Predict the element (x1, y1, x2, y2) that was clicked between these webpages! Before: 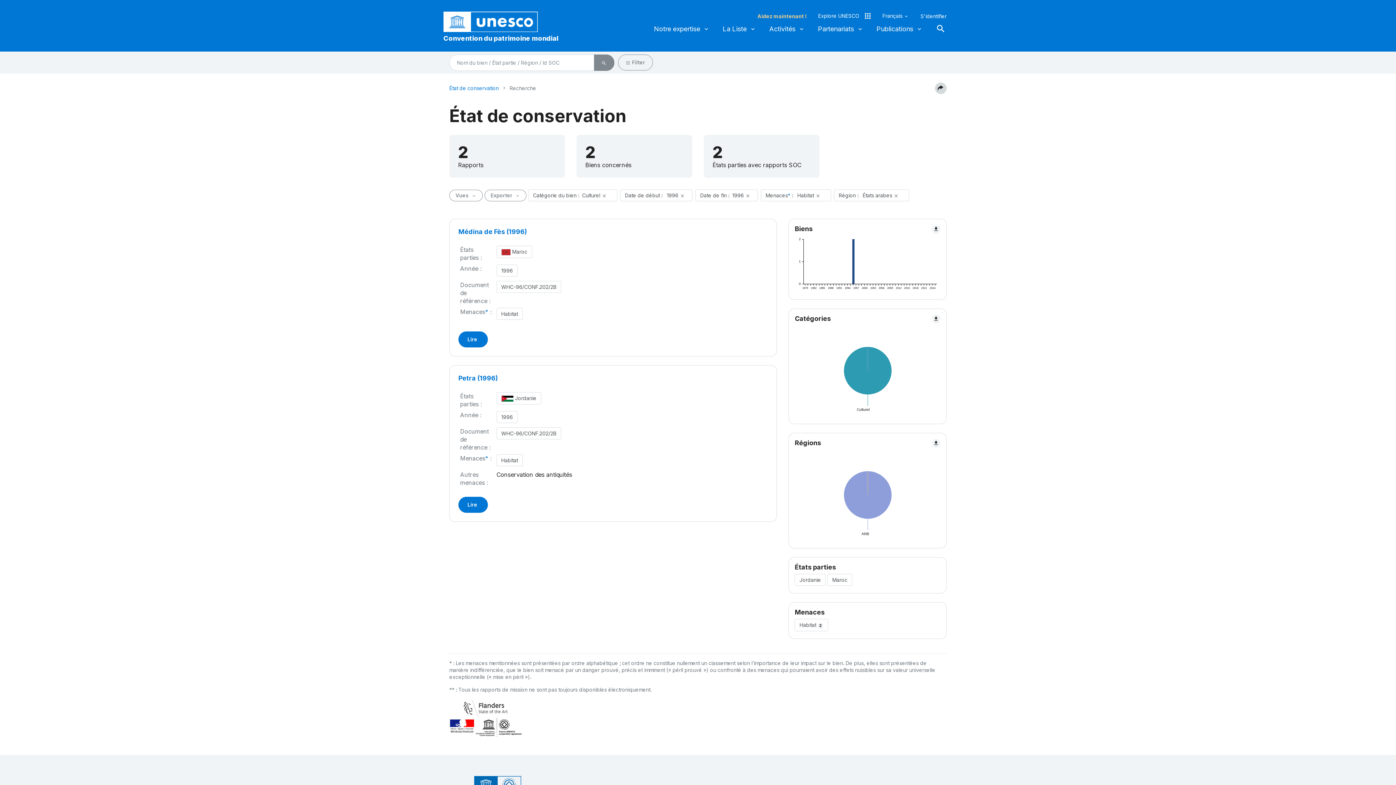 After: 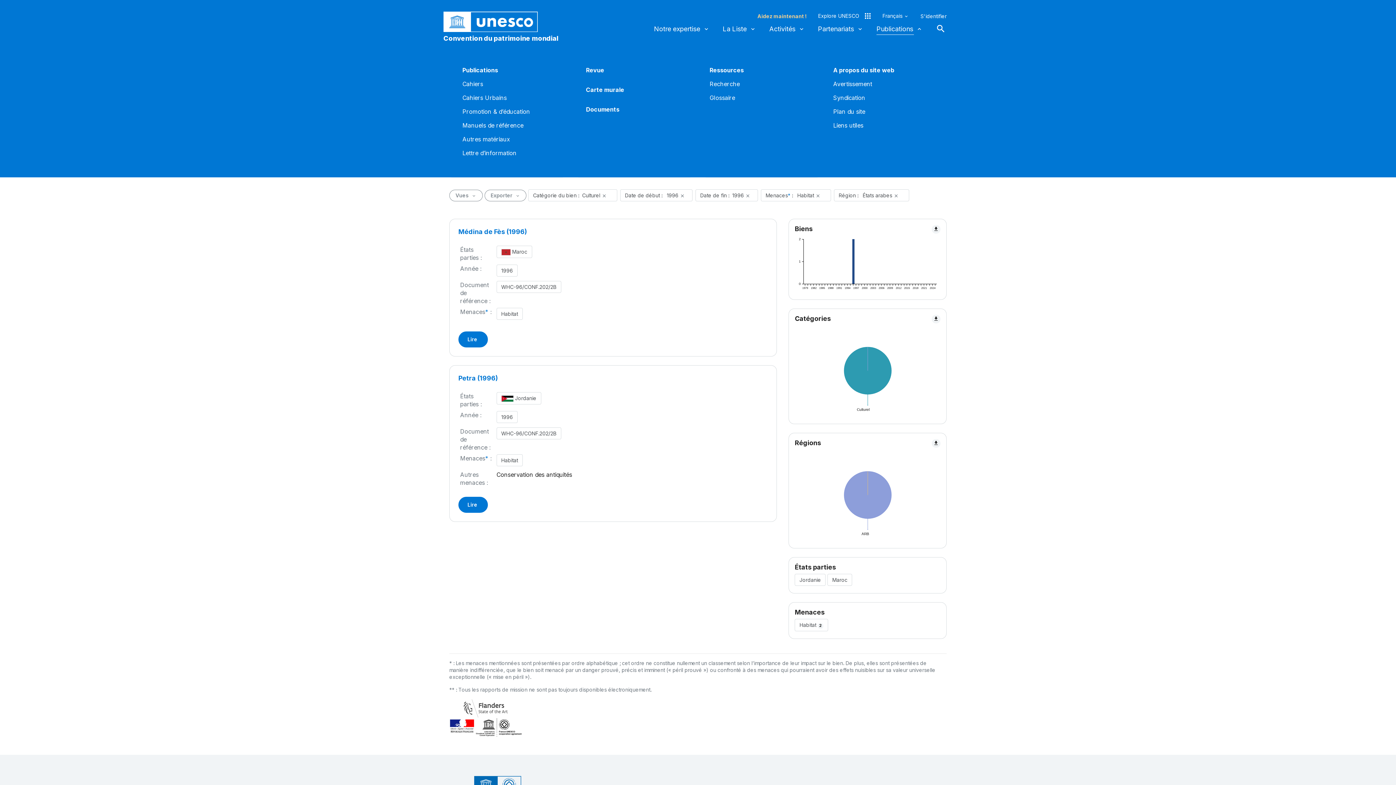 Action: label: Publications bbox: (876, 20, 922, 37)